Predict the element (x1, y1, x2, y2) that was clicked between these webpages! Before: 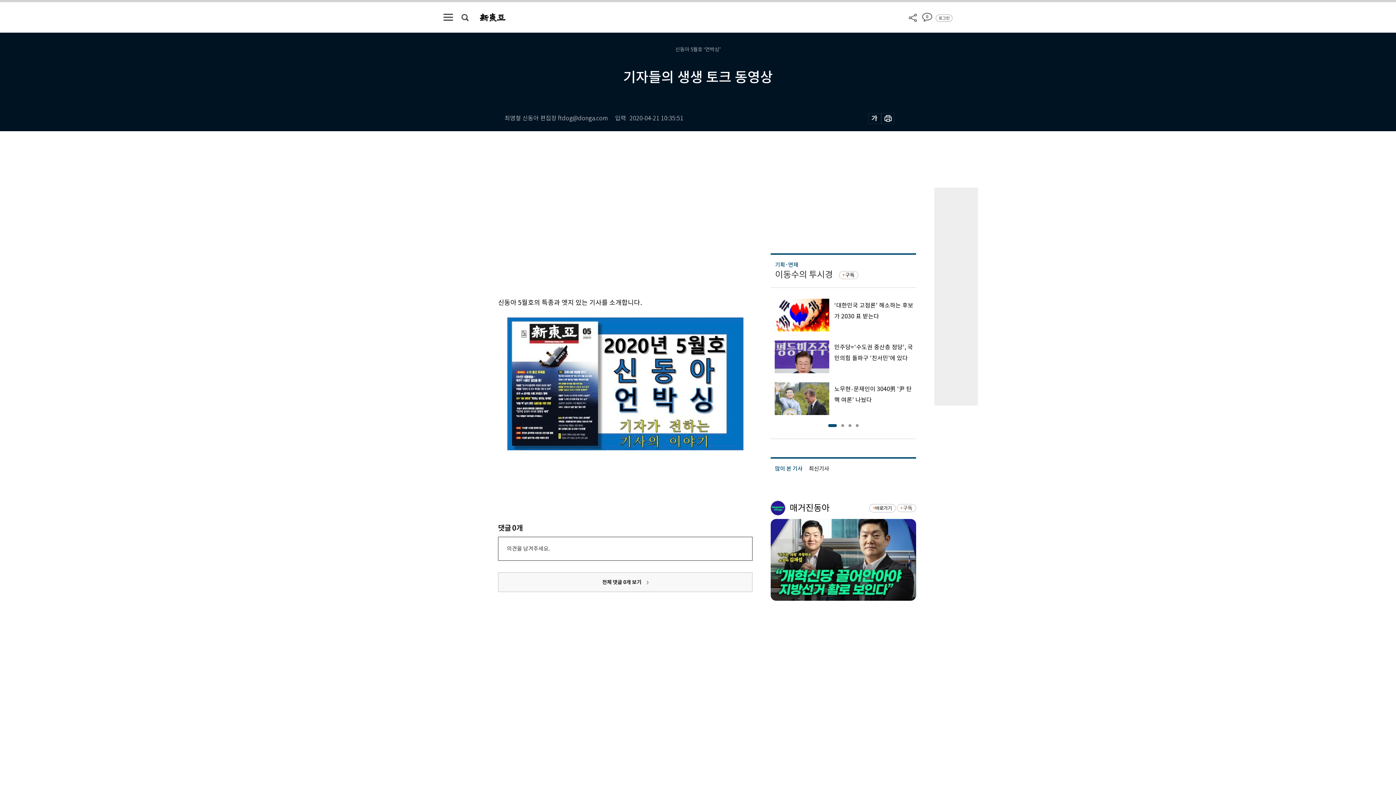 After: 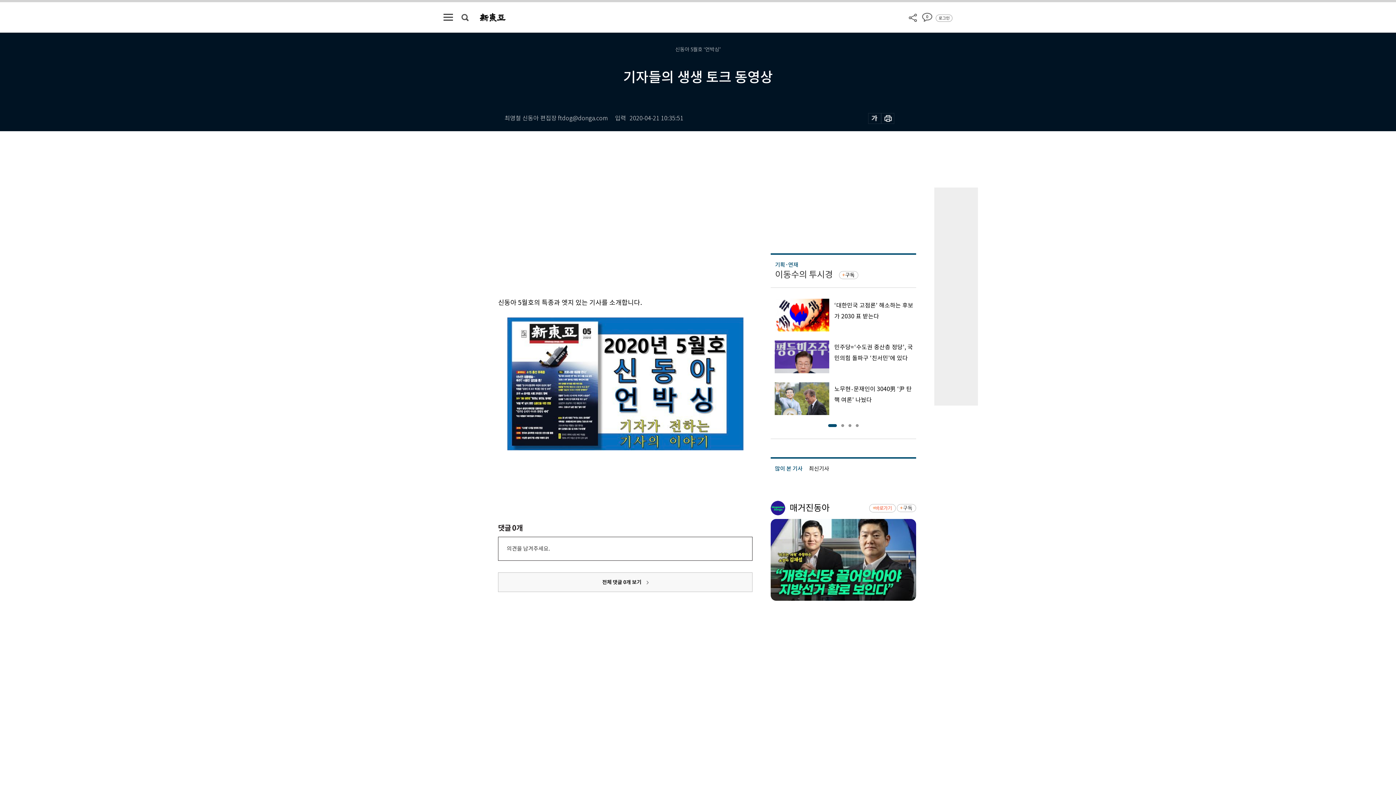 Action: label: 바로가기 bbox: (869, 504, 896, 512)